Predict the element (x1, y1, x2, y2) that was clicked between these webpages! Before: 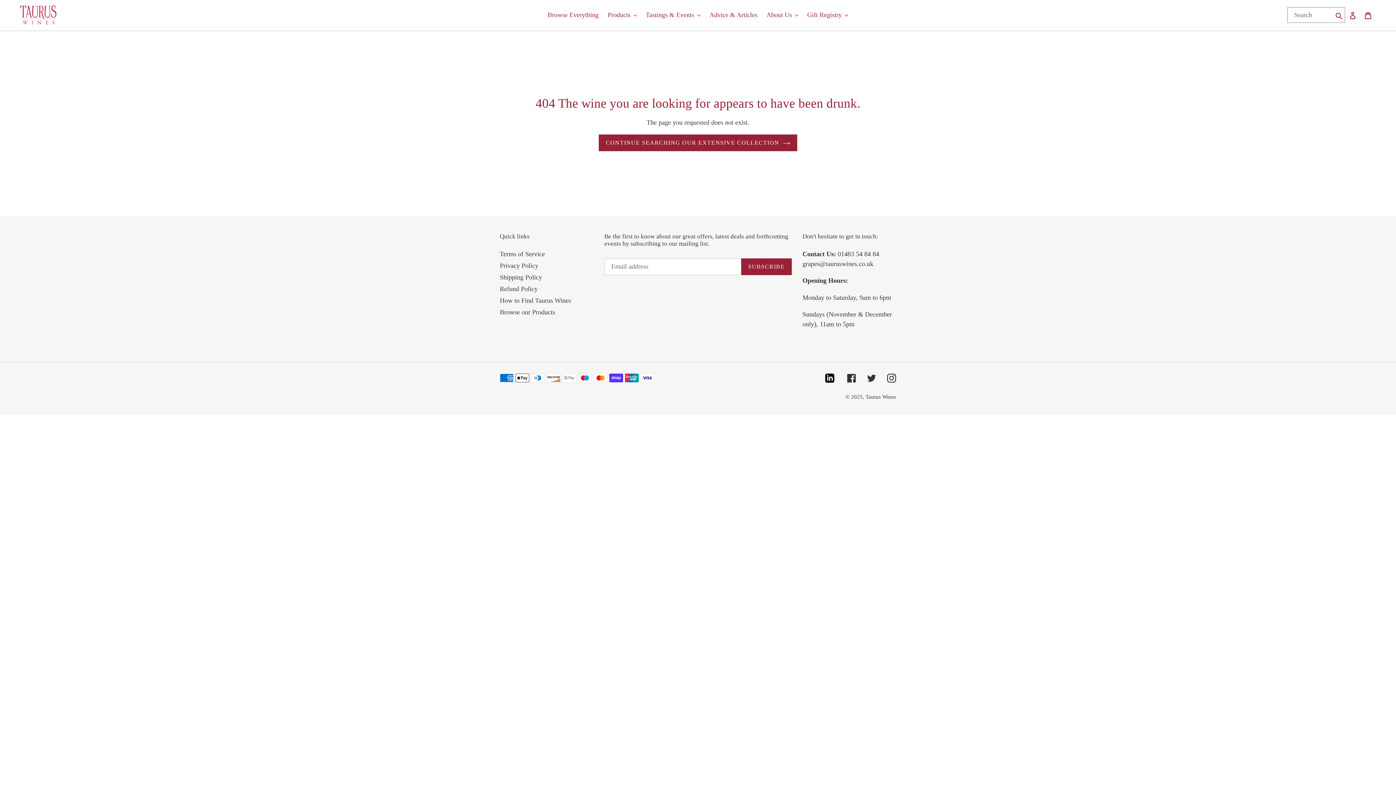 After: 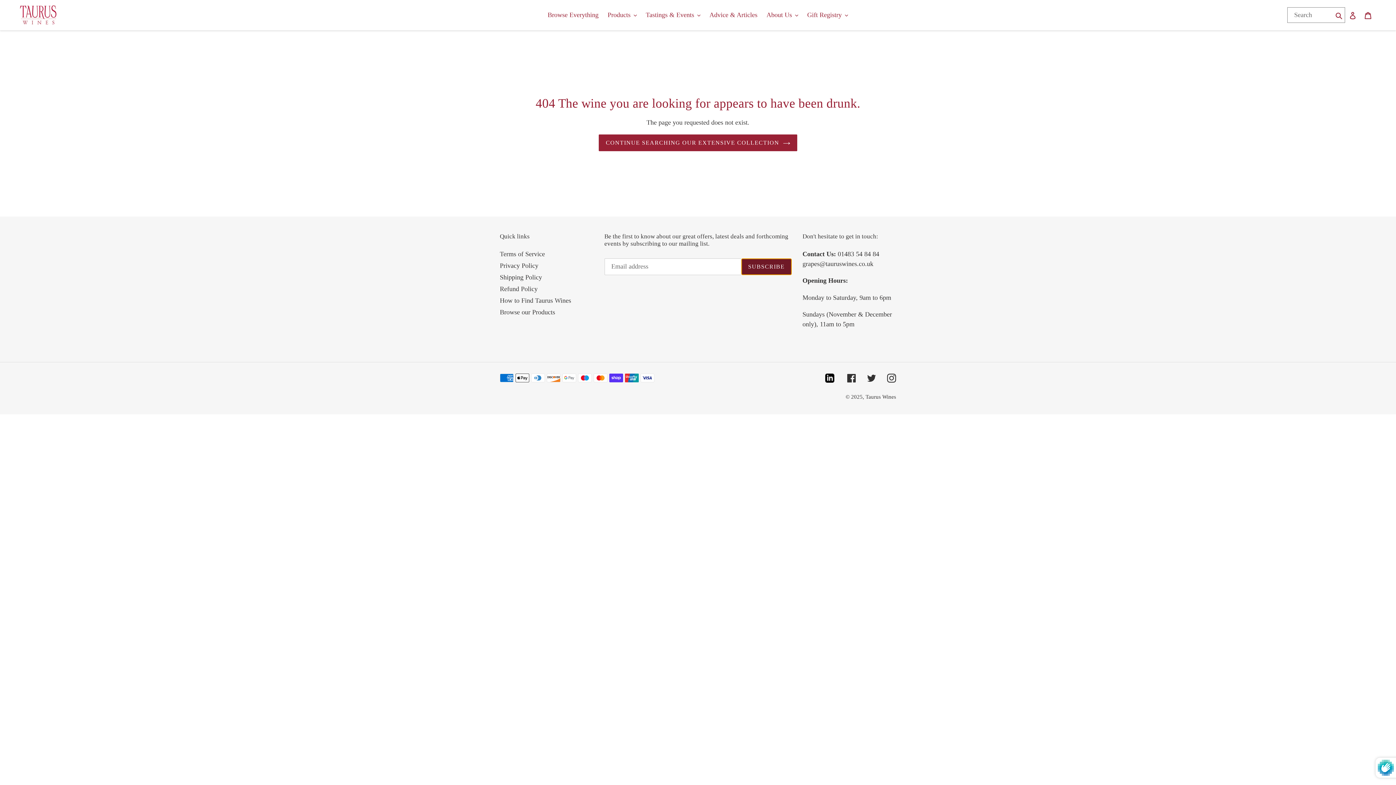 Action: bbox: (741, 258, 791, 275) label: SUBSCRIBE